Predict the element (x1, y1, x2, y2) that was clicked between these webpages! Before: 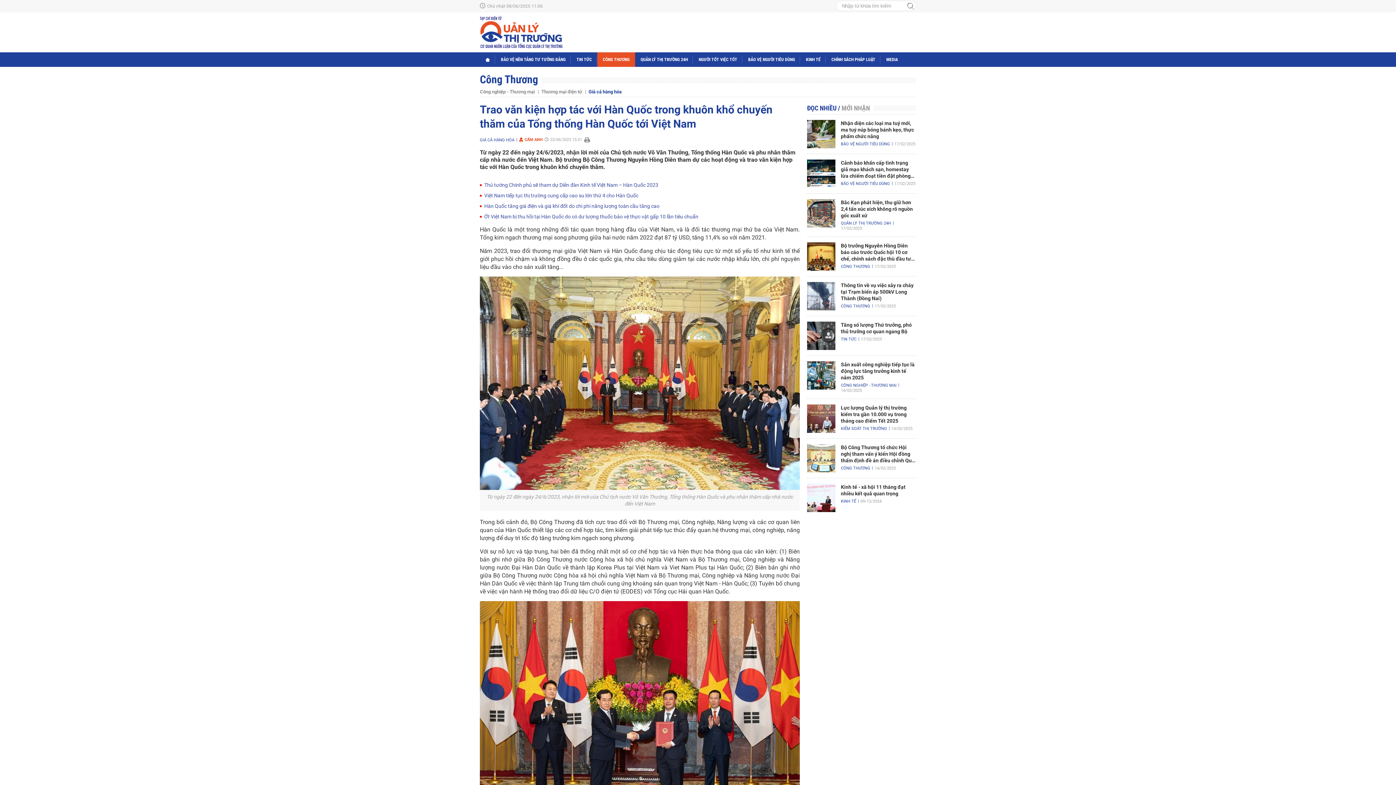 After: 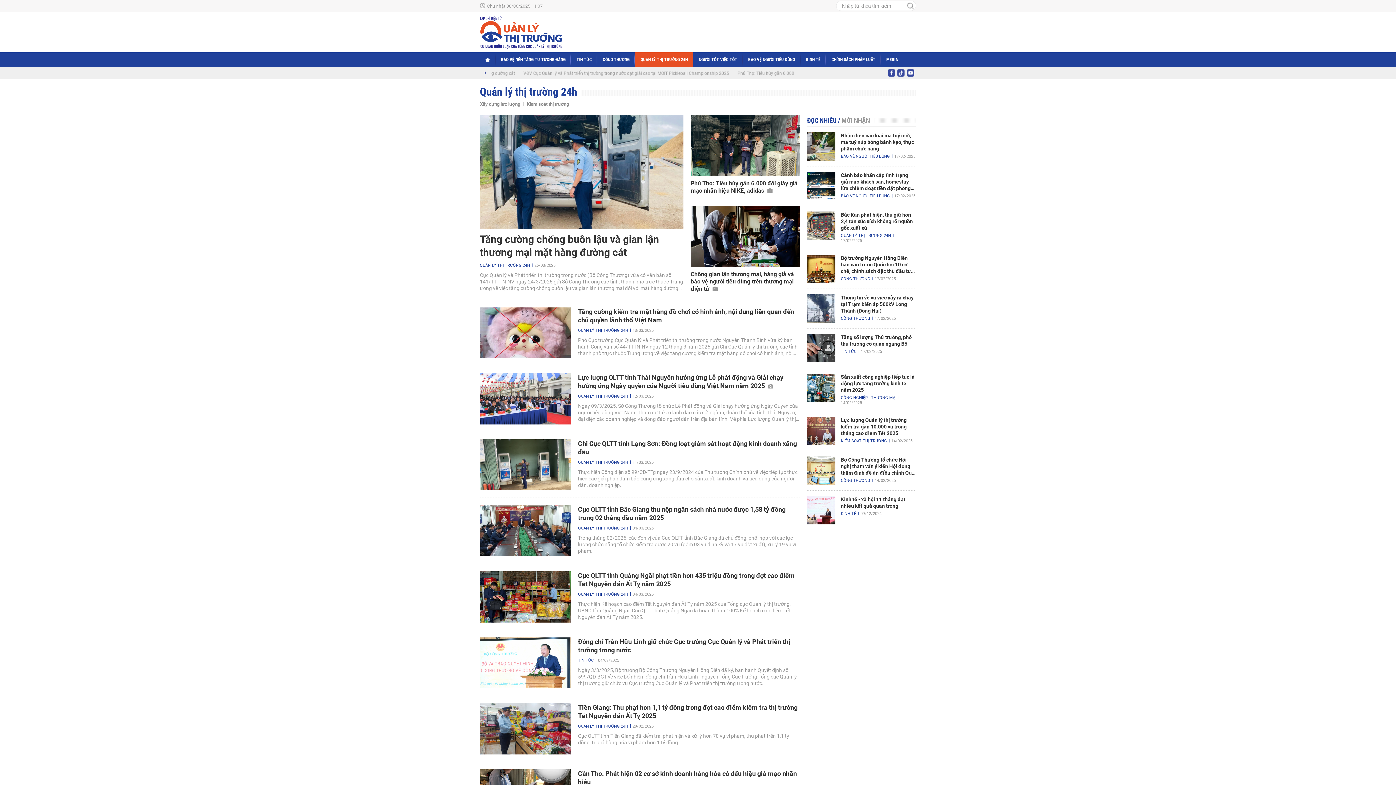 Action: bbox: (640, 57, 688, 62) label: QUẢN LÝ THỊ TRƯỜNG 24H